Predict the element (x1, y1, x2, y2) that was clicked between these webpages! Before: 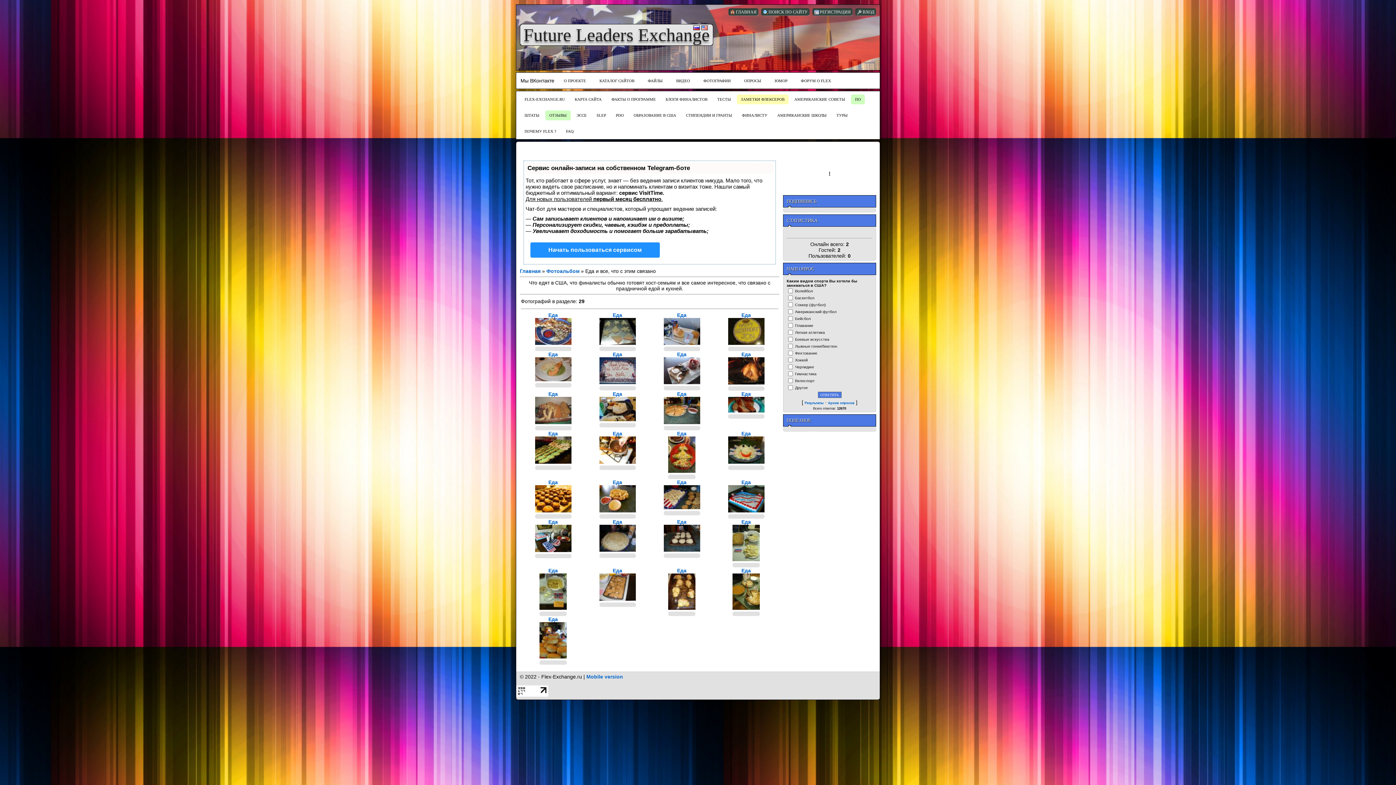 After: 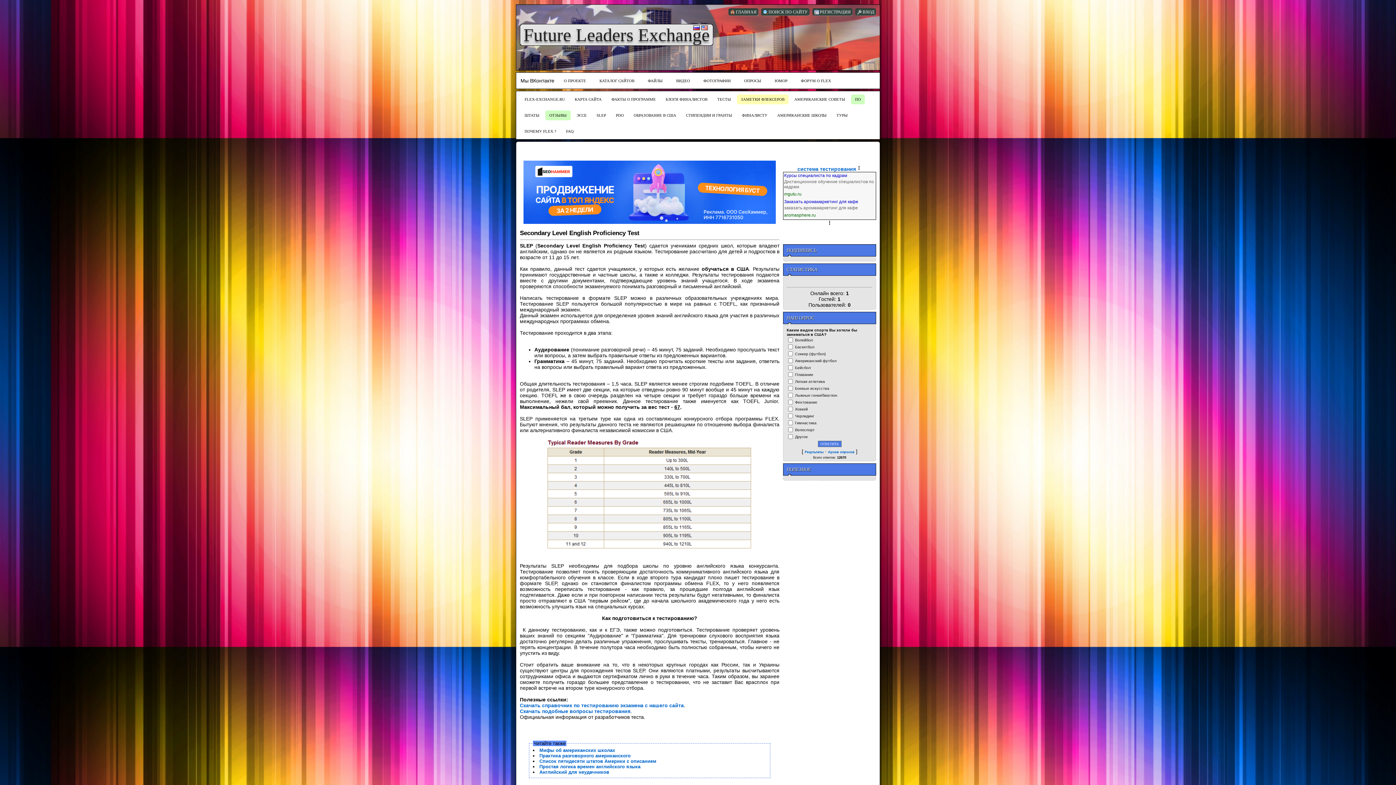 Action: bbox: (592, 110, 610, 120) label: SLEP